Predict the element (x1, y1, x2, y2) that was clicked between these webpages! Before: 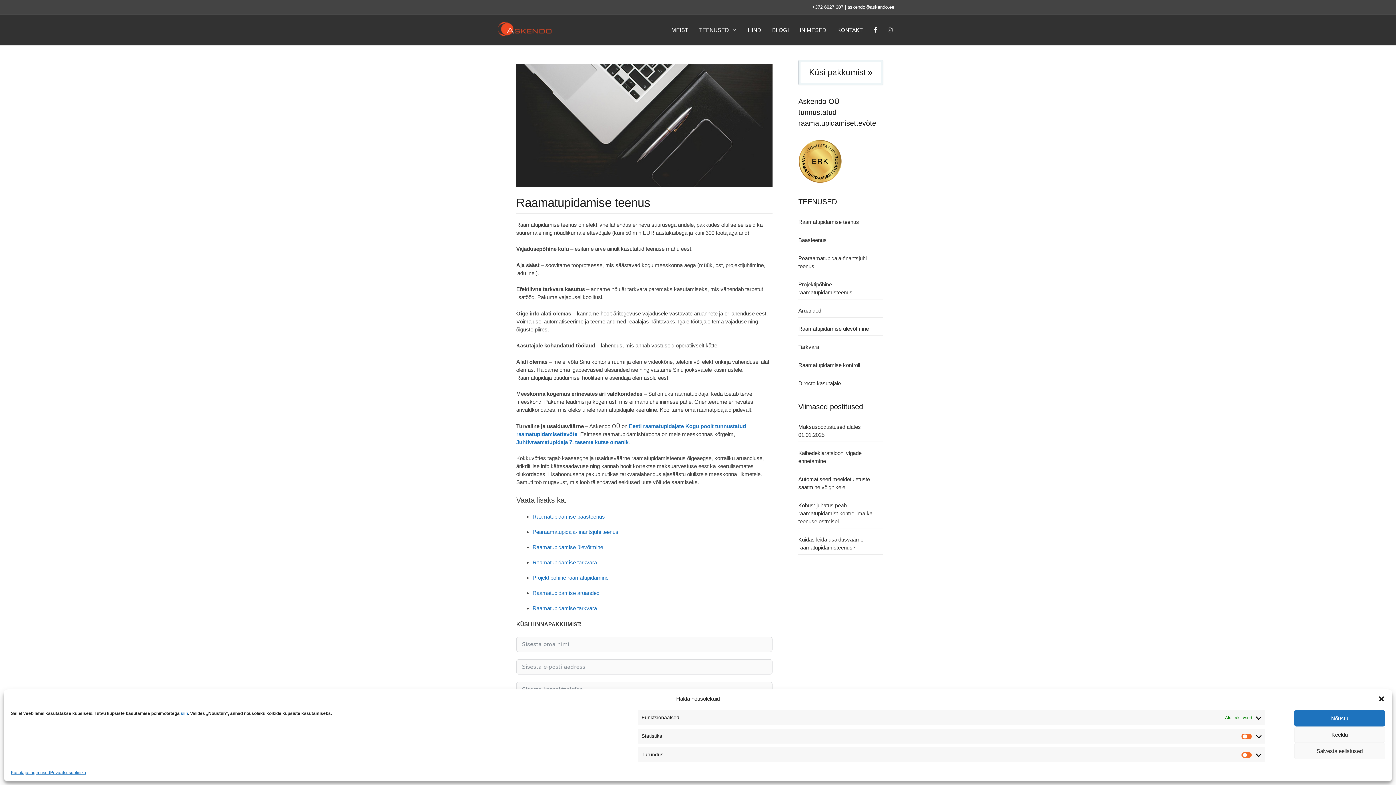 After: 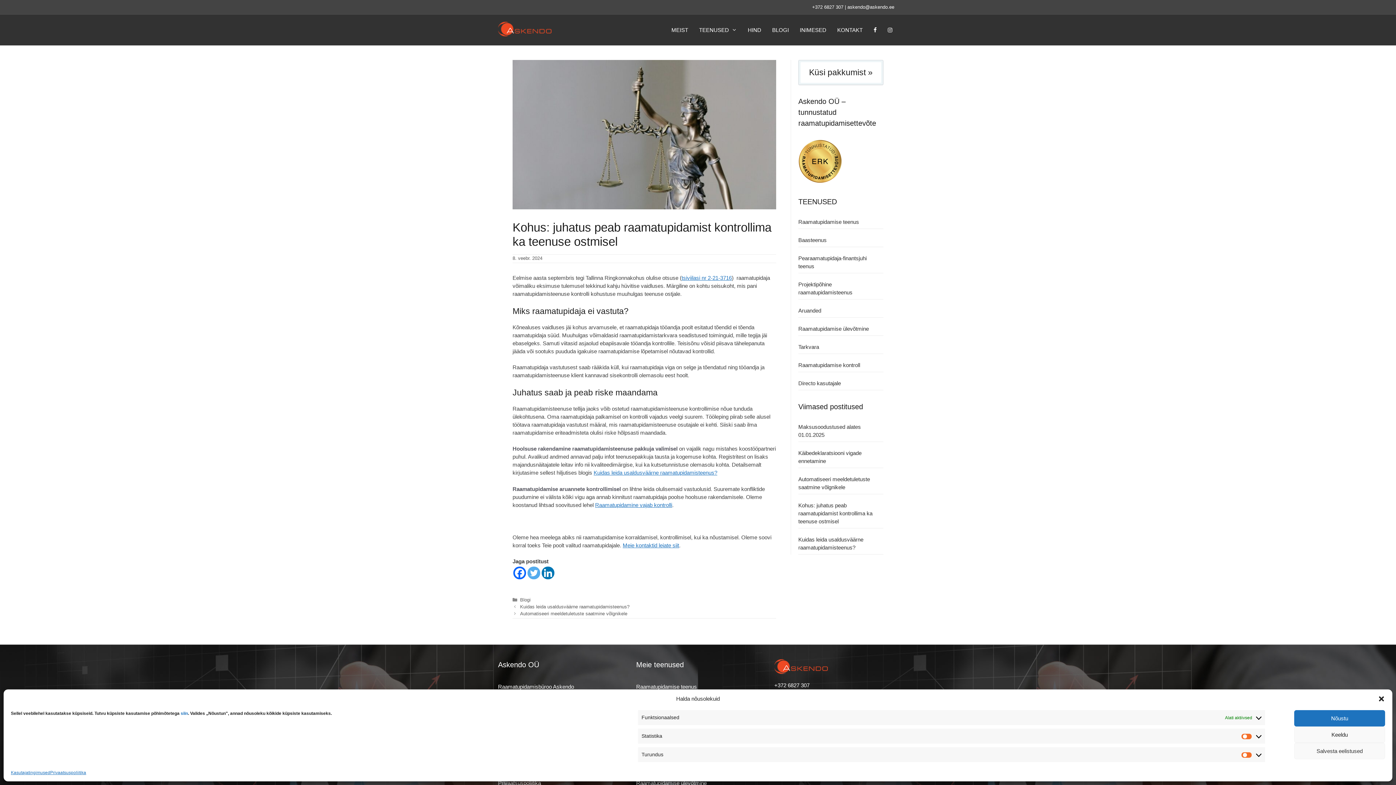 Action: bbox: (798, 502, 872, 524) label: Kohus: juhatus peab raamatupidamist kontrollima ka teenuse ostmisel